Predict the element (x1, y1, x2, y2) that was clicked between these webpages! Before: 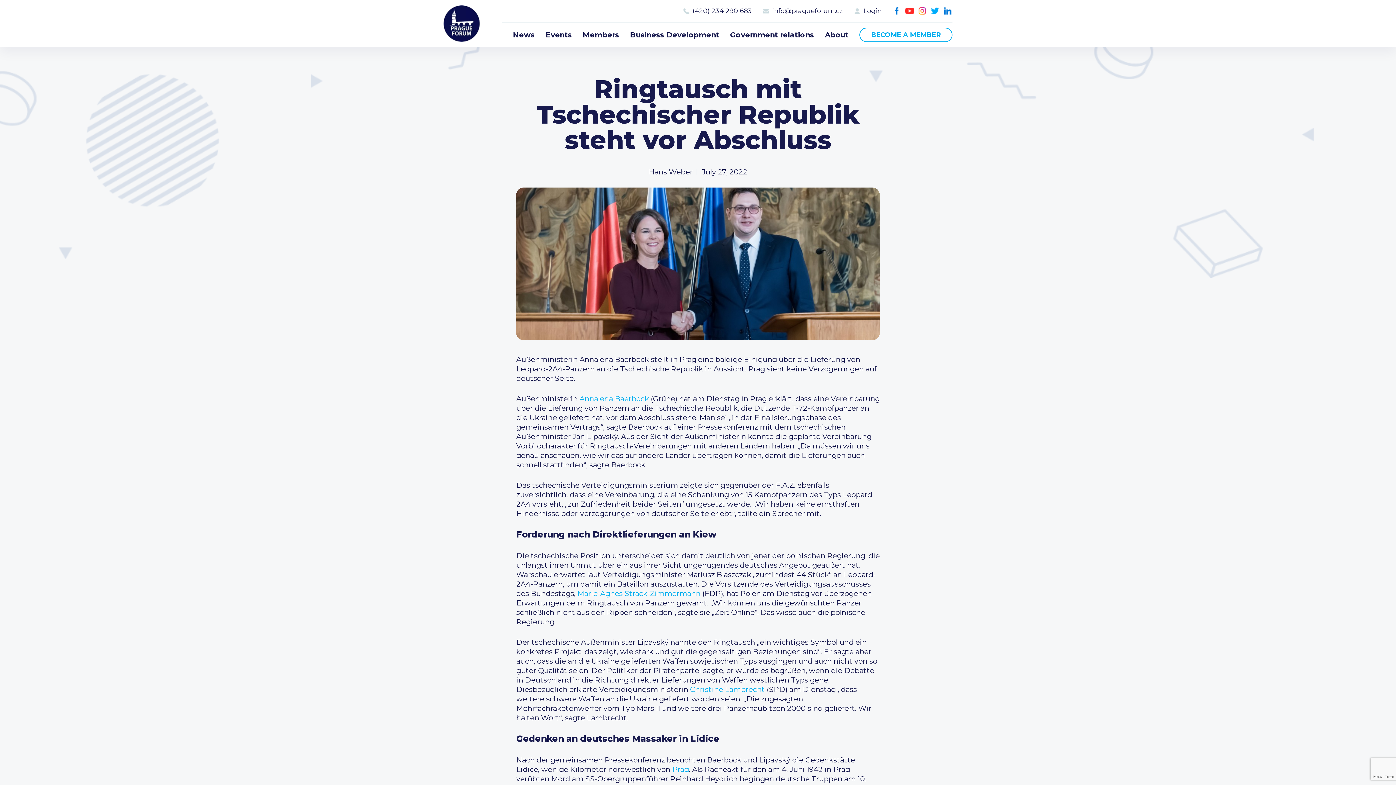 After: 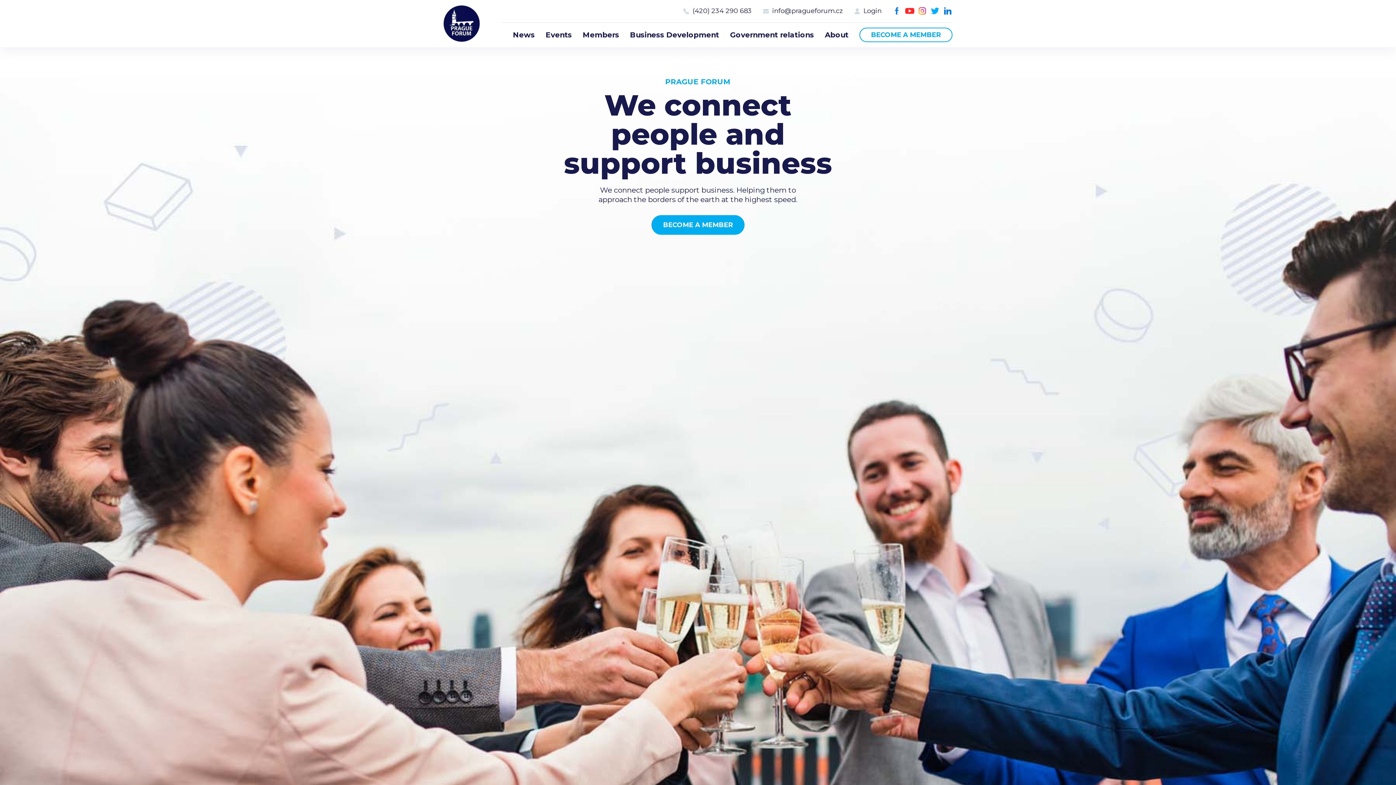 Action: label: Prague Forum bbox: (443, 5, 480, 41)